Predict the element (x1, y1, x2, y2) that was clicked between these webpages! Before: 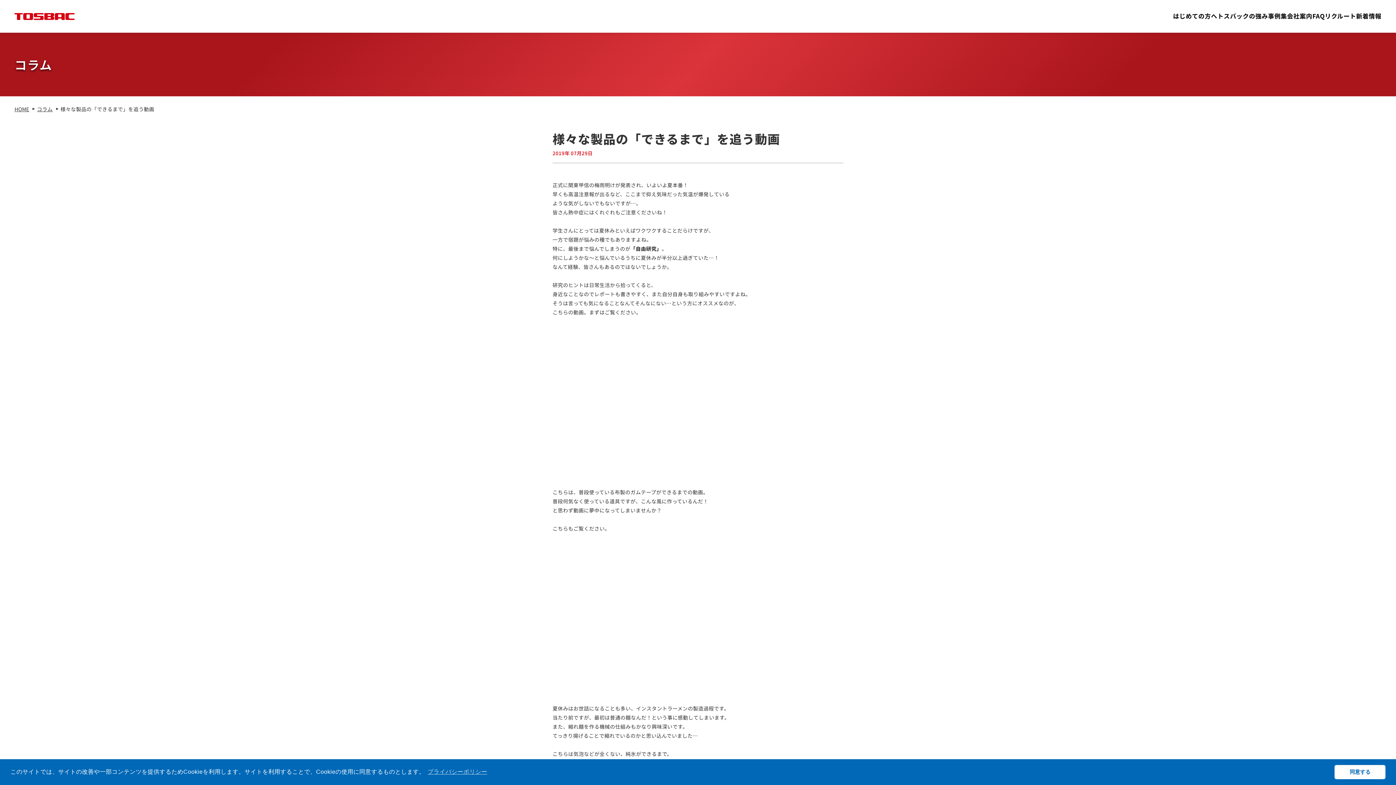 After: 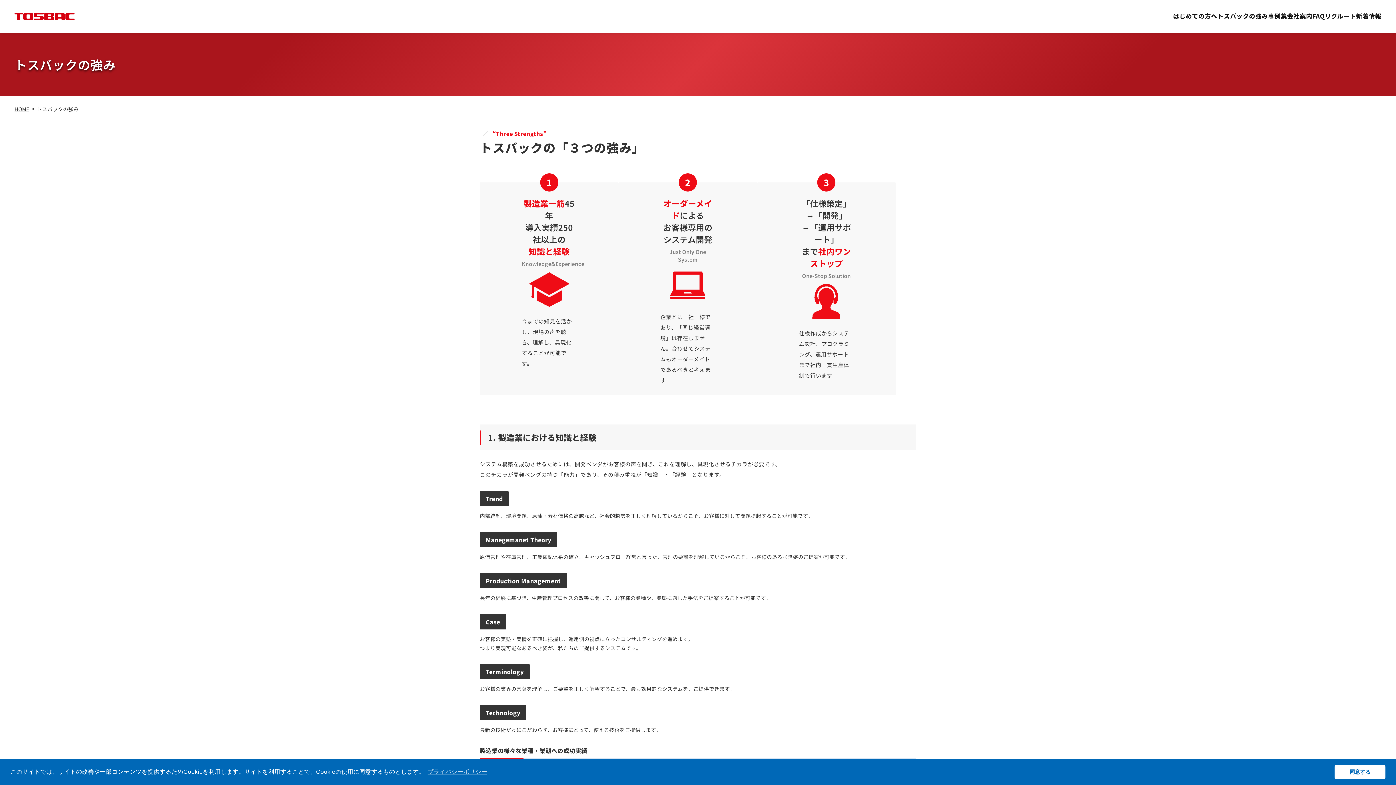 Action: bbox: (1217, 8, 1268, 23) label: トスバックの強み